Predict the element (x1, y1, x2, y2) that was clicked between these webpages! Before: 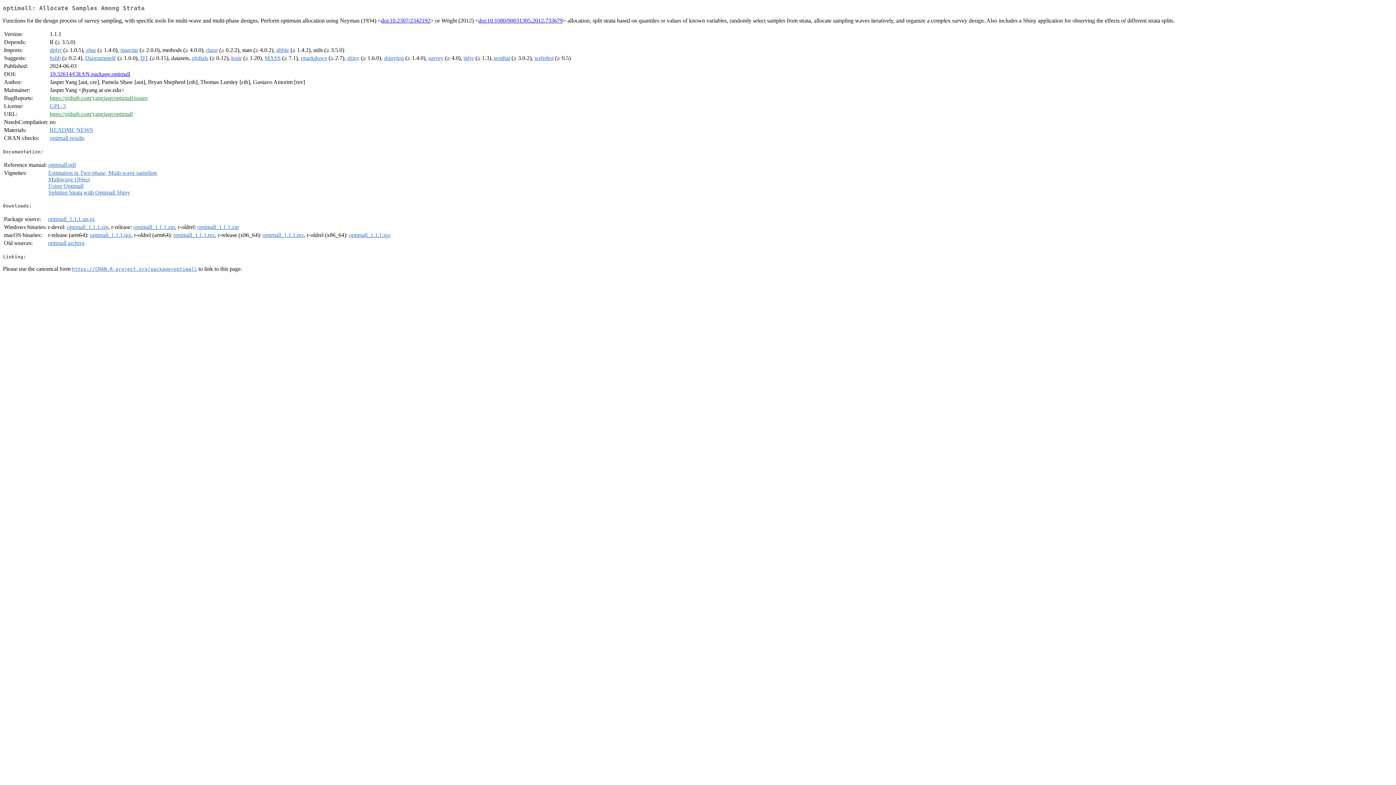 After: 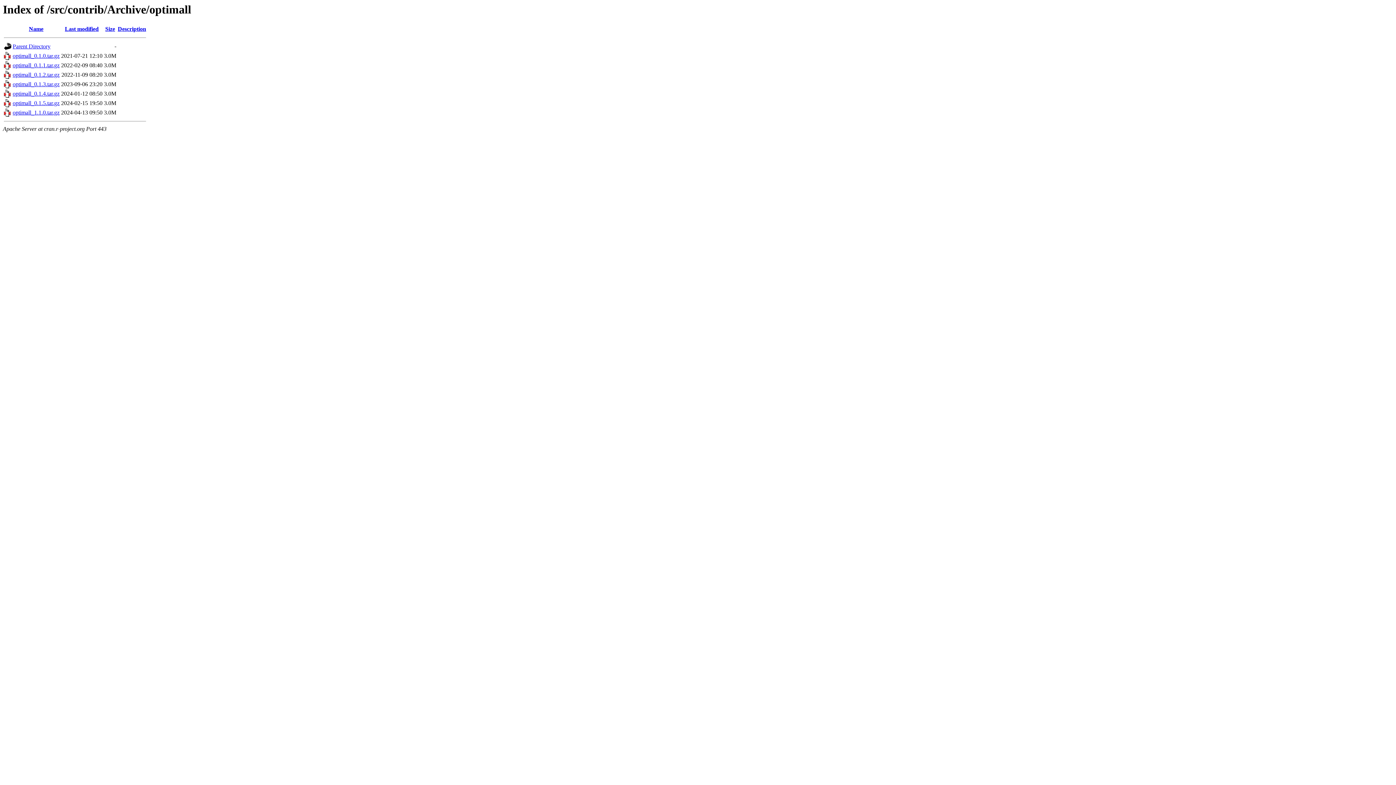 Action: bbox: (48, 240, 84, 246) label: optimall archive